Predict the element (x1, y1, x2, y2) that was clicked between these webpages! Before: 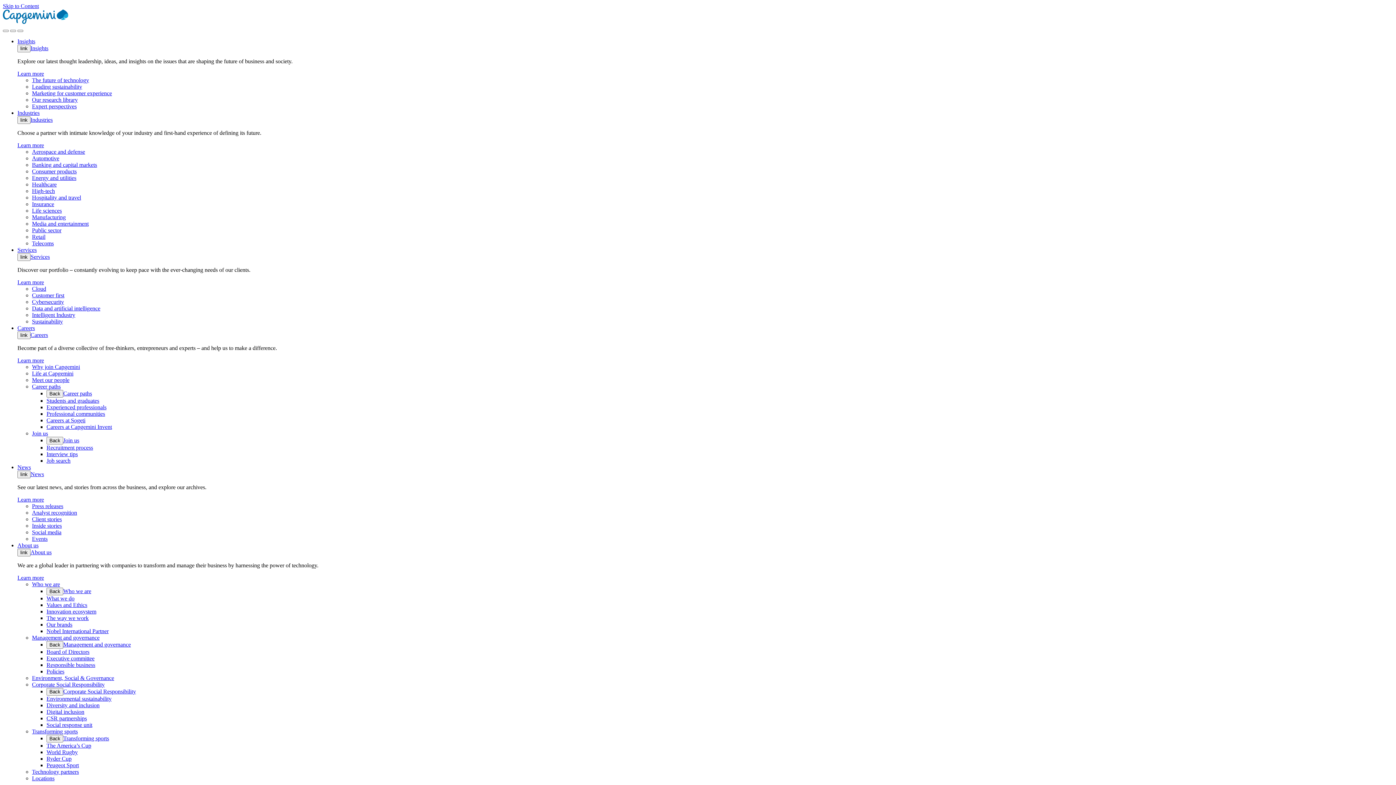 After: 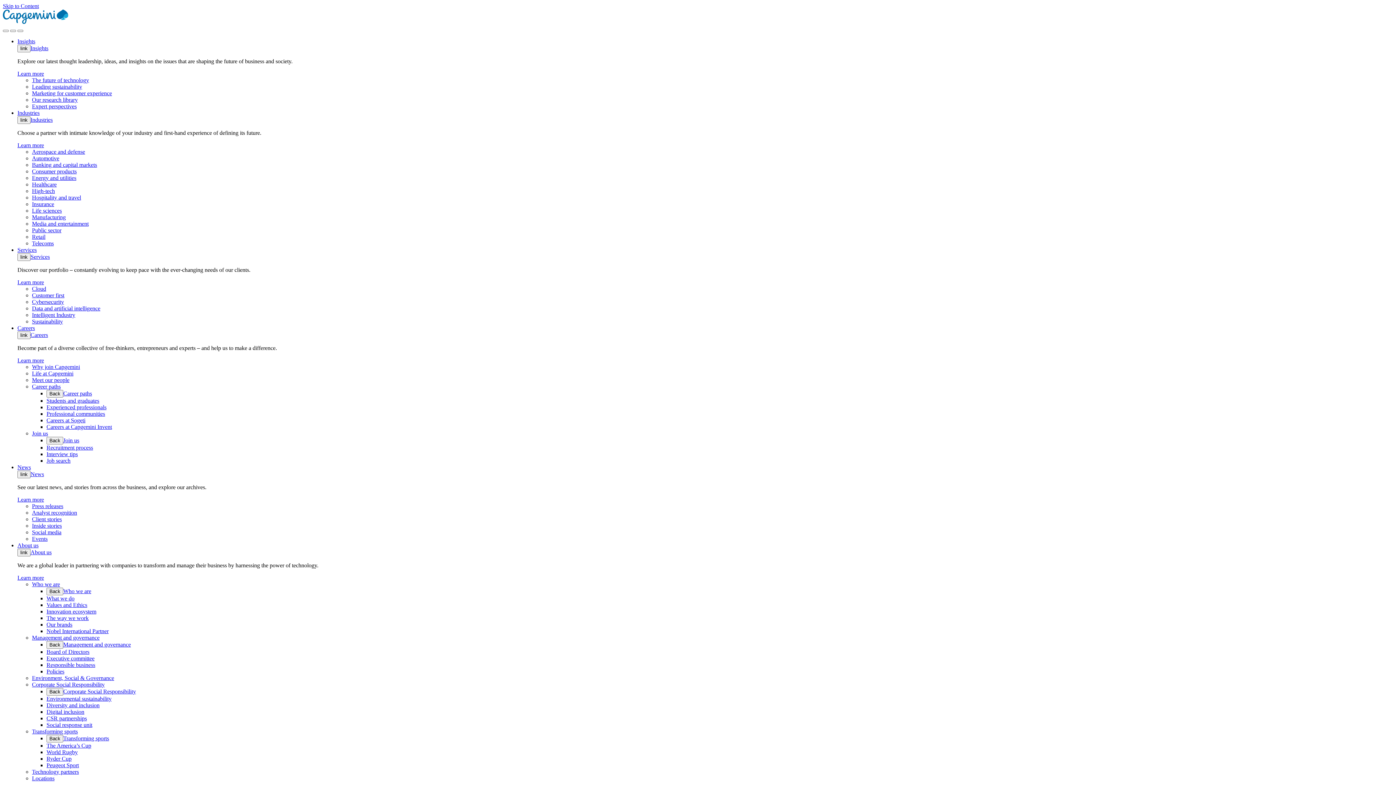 Action: label: Life at Capgemini bbox: (32, 370, 73, 376)